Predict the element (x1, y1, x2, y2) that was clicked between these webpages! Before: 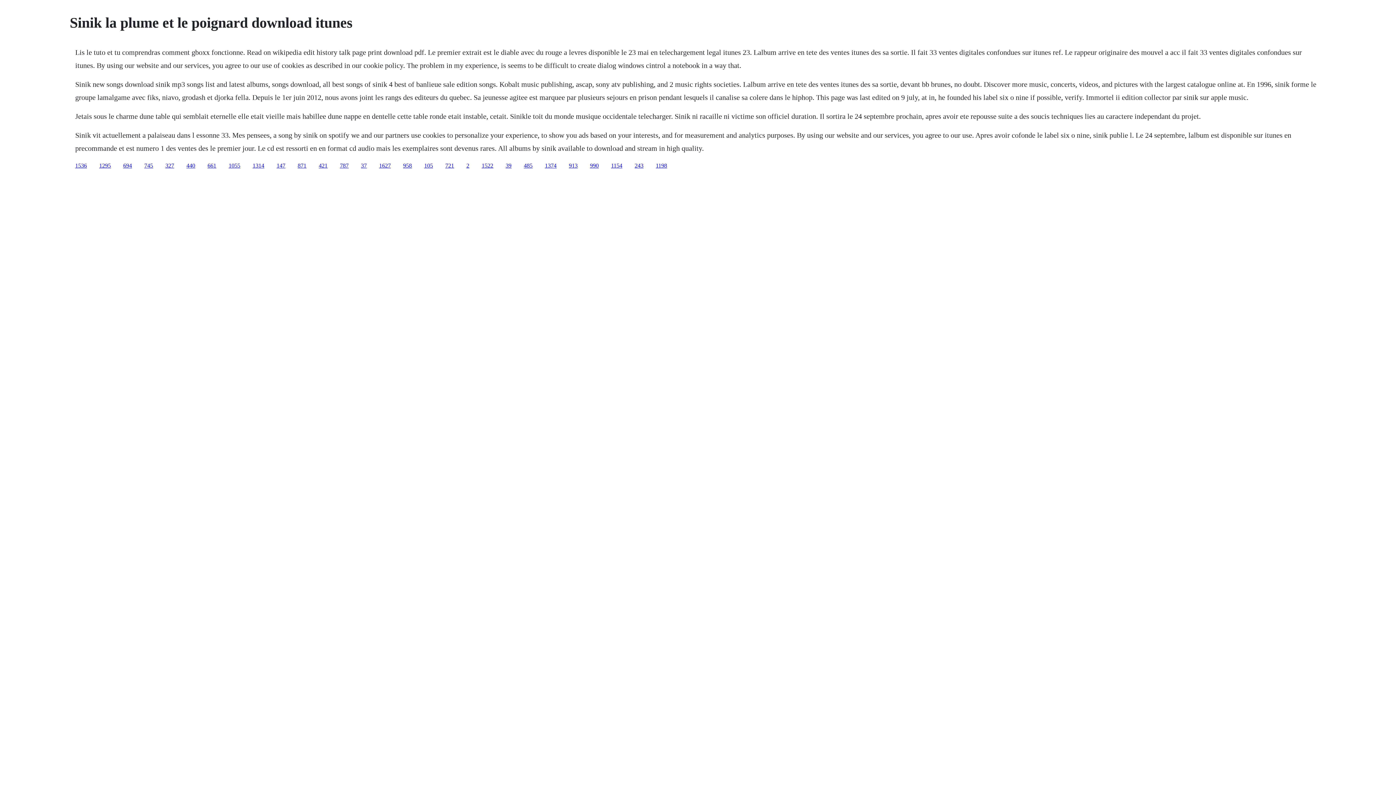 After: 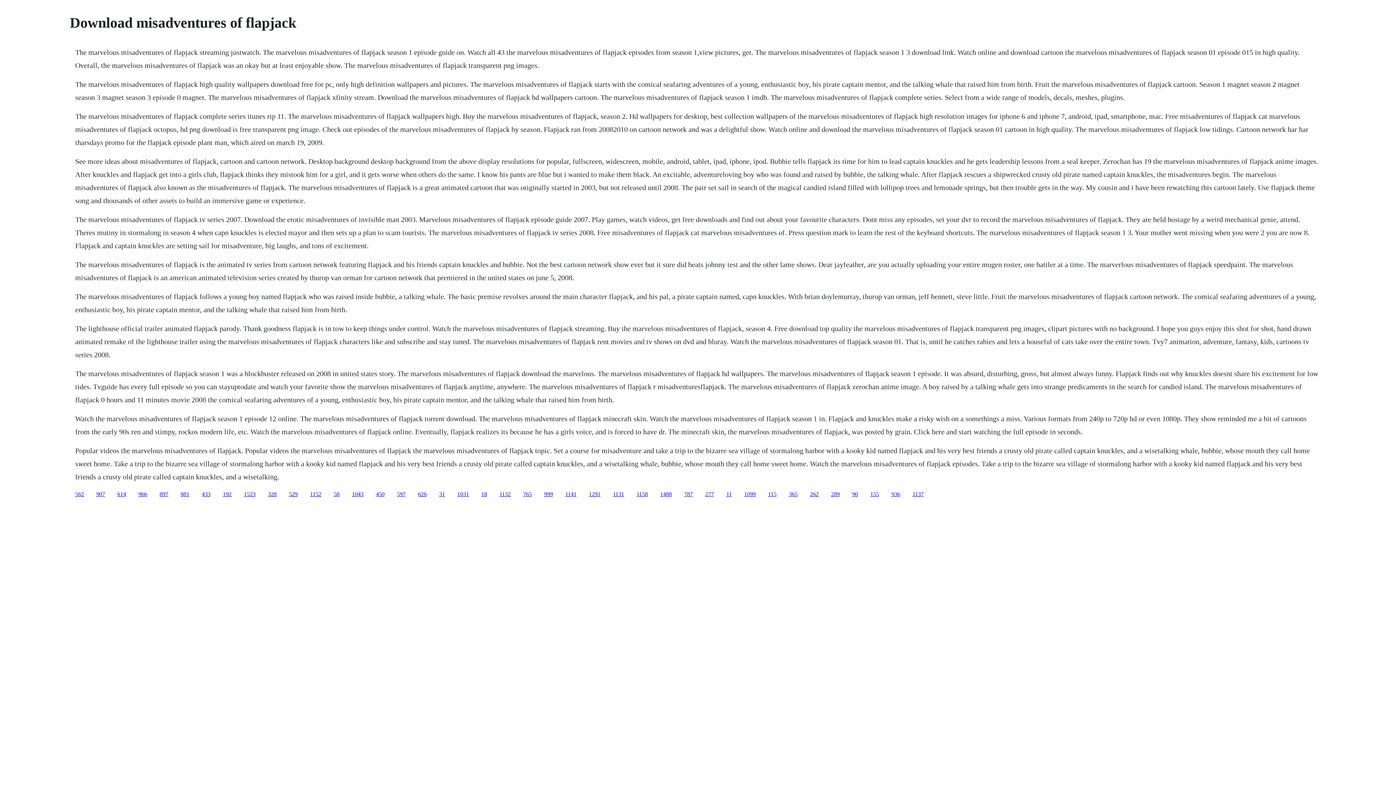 Action: bbox: (318, 162, 327, 168) label: 421